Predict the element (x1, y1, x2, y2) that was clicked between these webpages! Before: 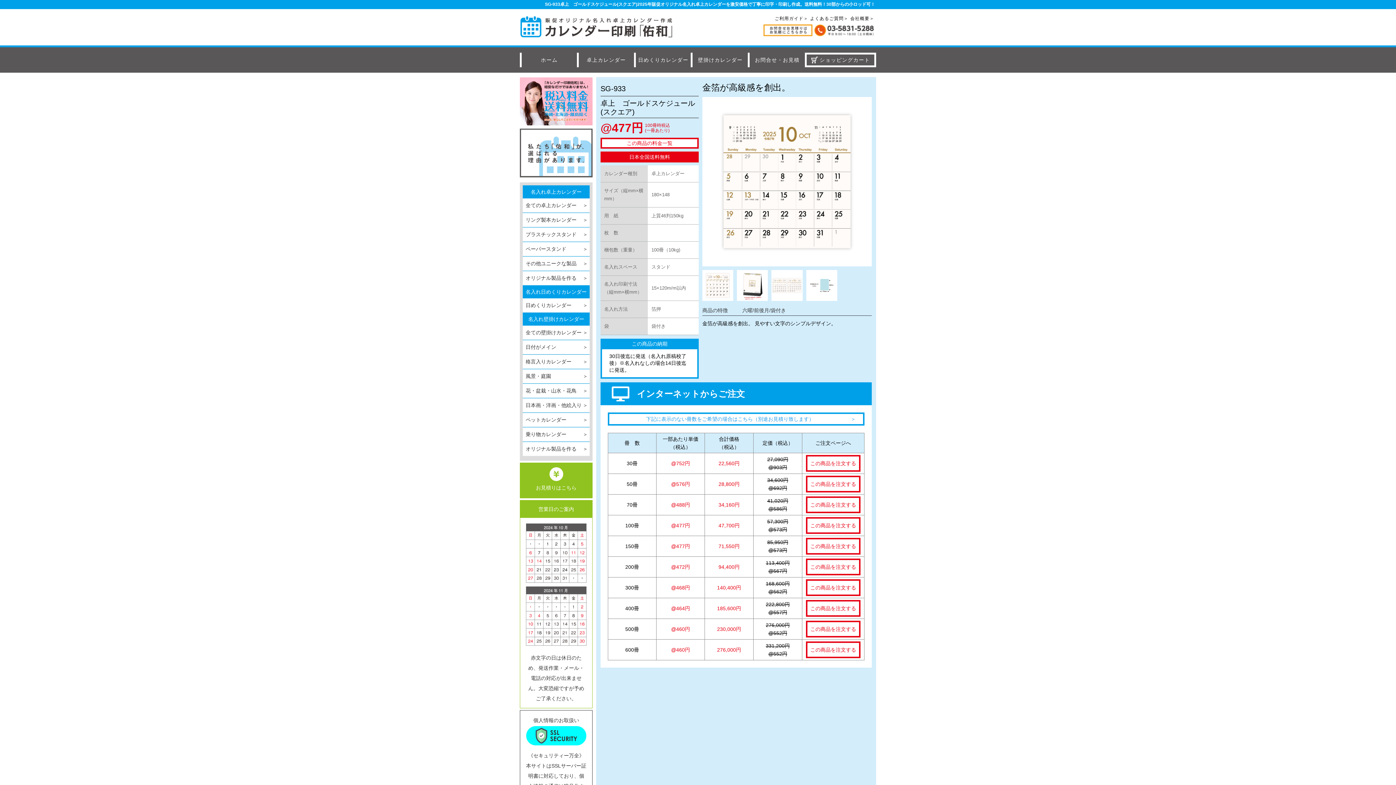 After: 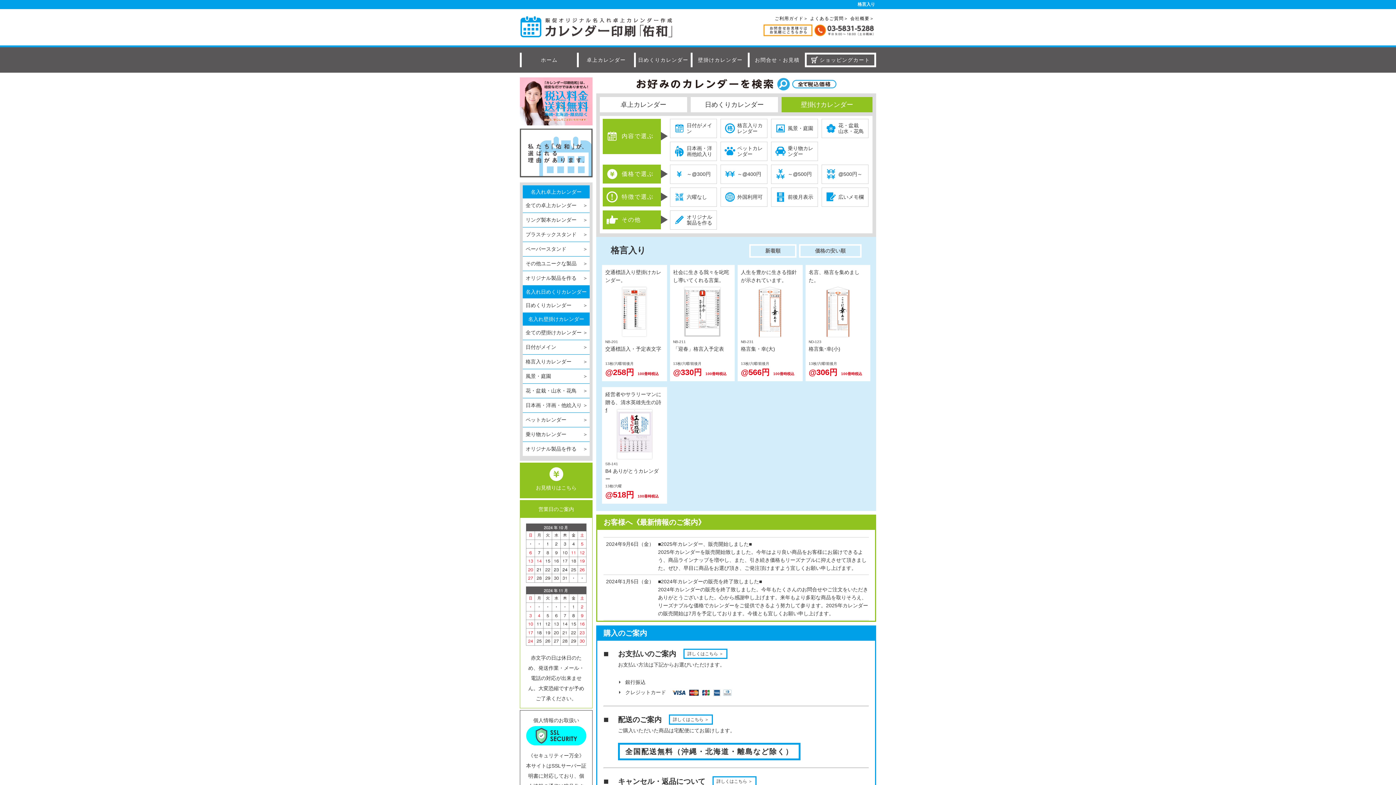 Action: bbox: (522, 354, 589, 369) label: 格言入りカレンダー